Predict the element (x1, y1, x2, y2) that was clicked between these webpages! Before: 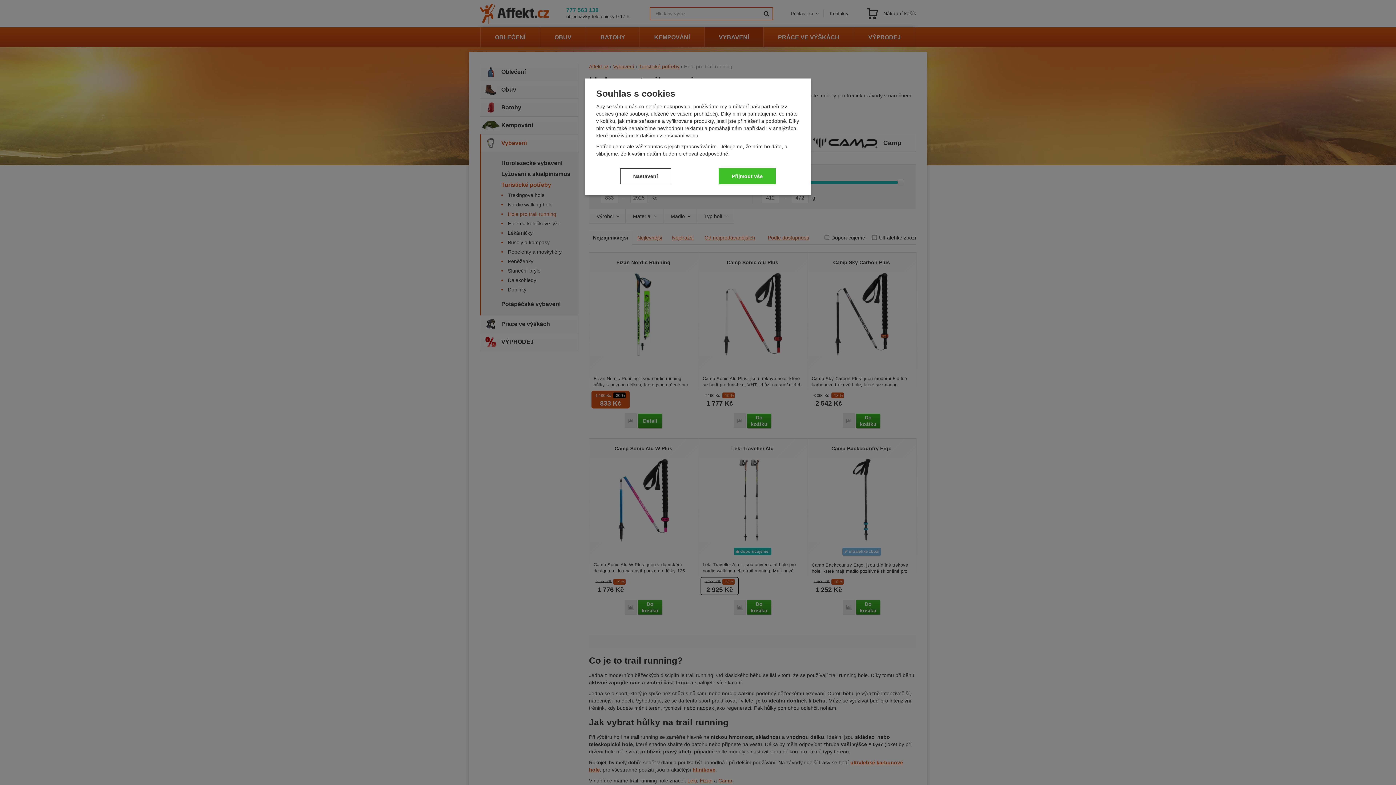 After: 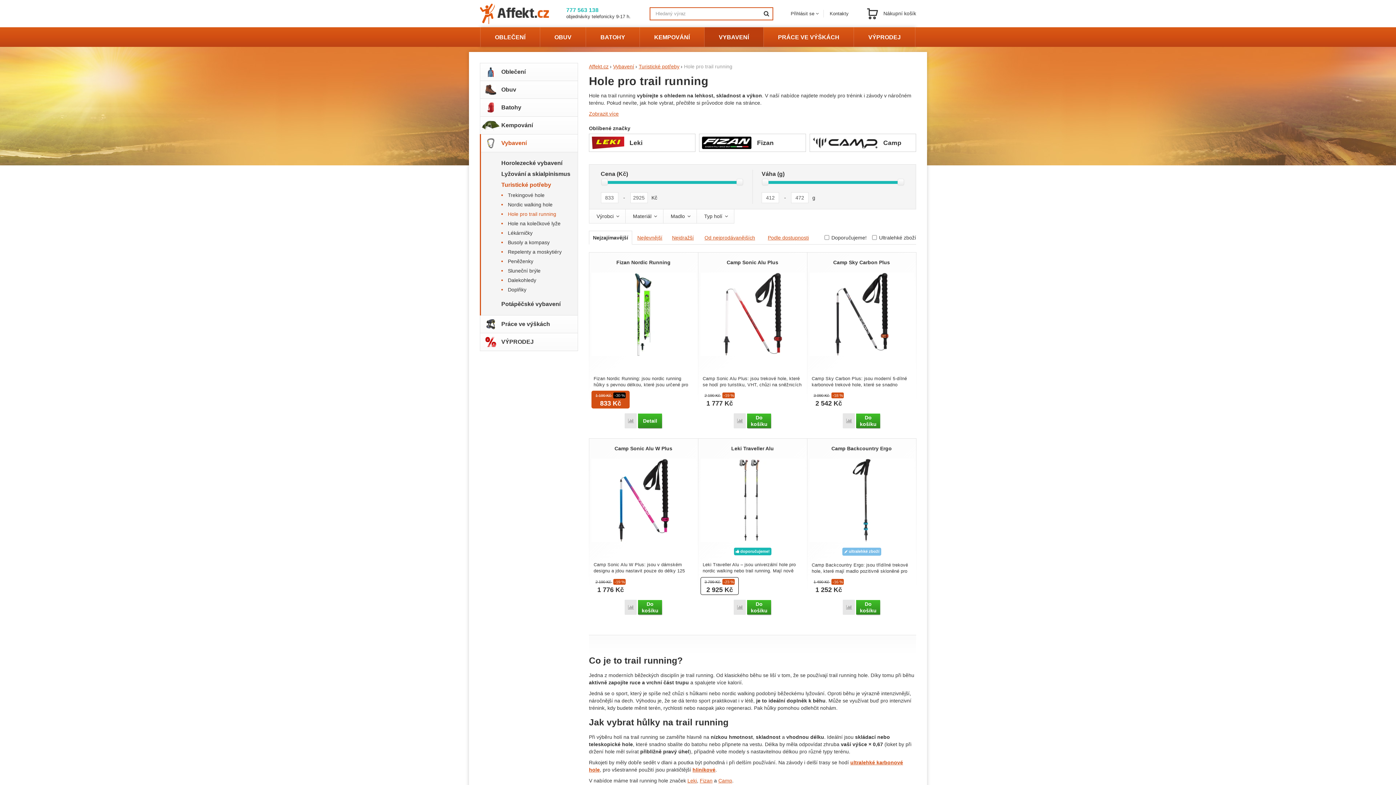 Action: bbox: (719, 168, 776, 184) label: Přijmout vše